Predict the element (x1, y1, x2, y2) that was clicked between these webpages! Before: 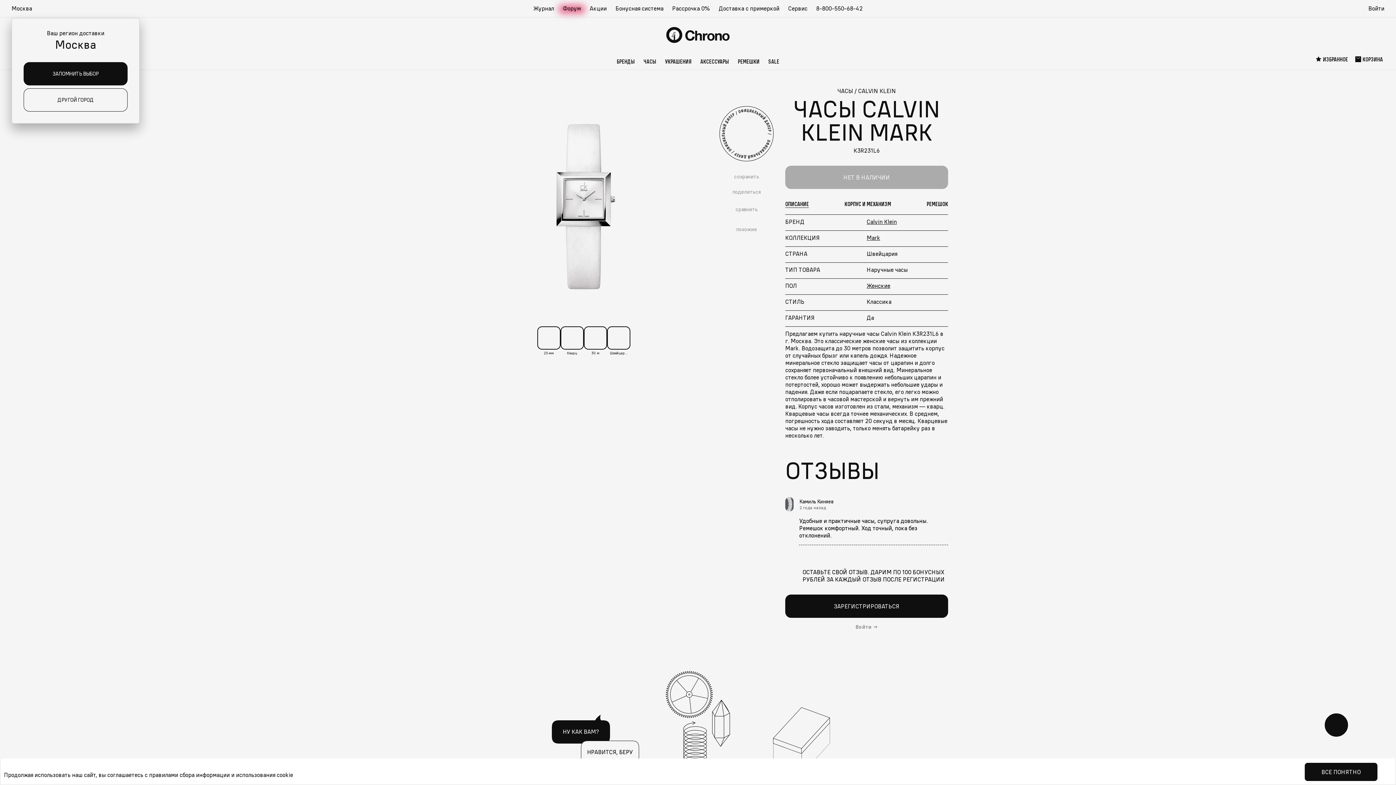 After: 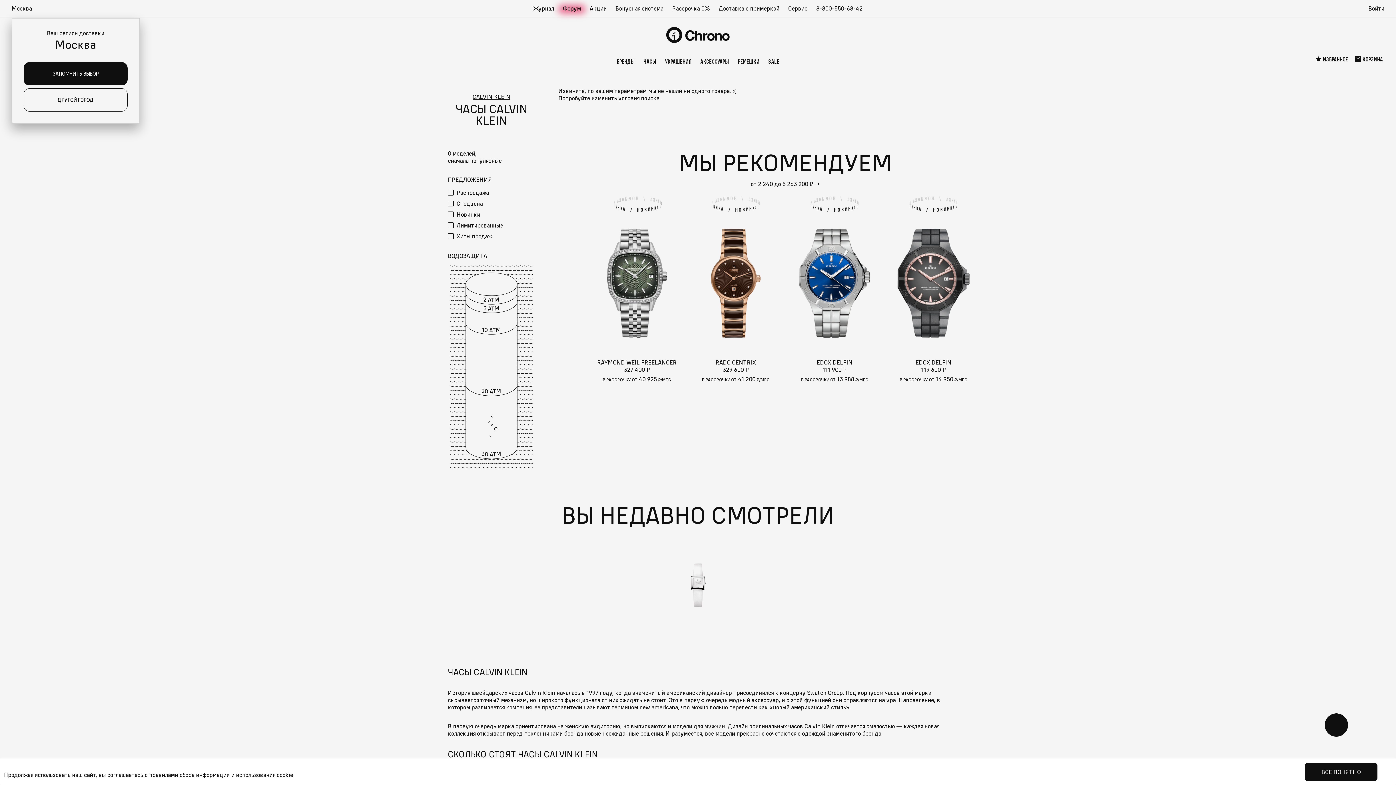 Action: label: ОФИЦИАЛЬНЫЙ ДИЛЕР / ОФИЦИАЛЬНЫЙ ДИЛЕР / ОФИЦИАЛЬНЫЙ ДИЛЕР / bbox: (719, 106, 773, 161)